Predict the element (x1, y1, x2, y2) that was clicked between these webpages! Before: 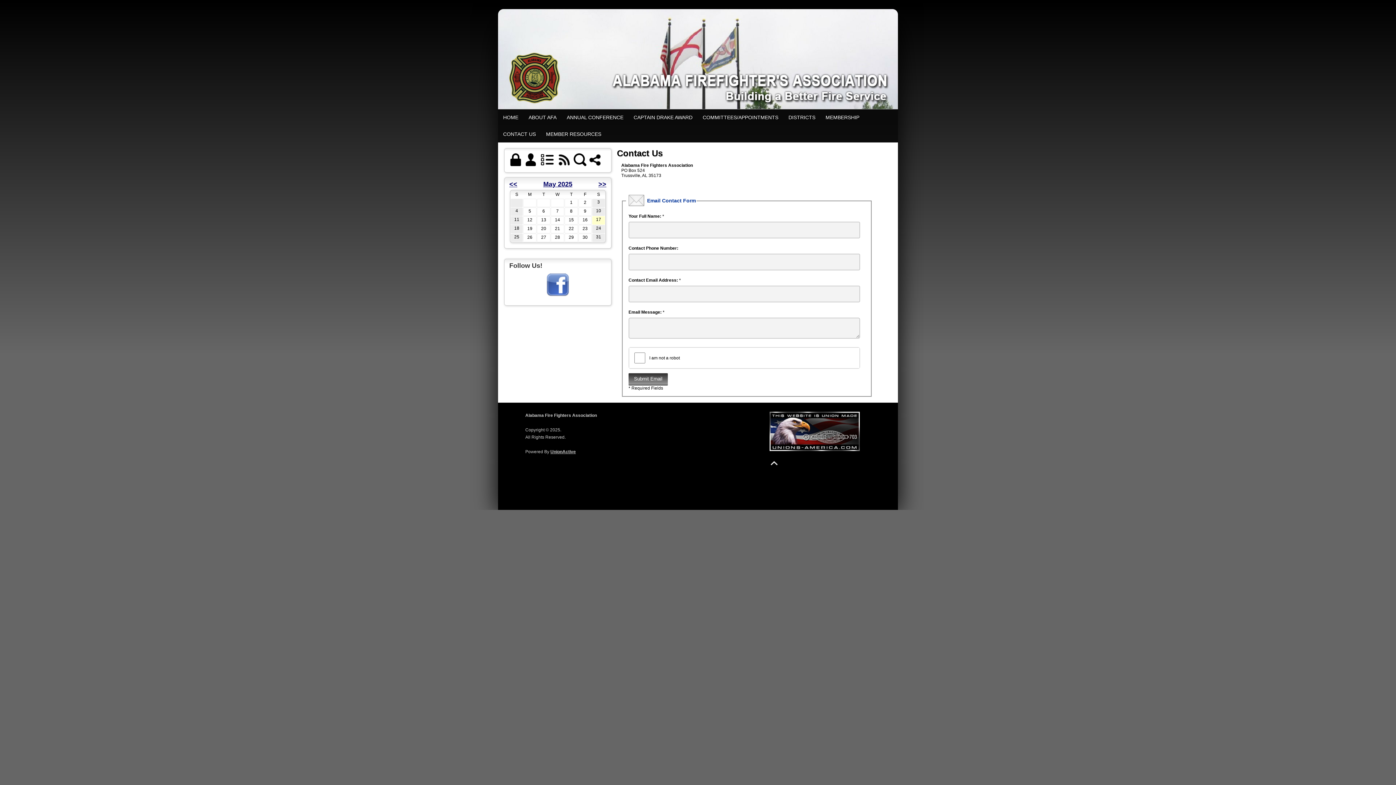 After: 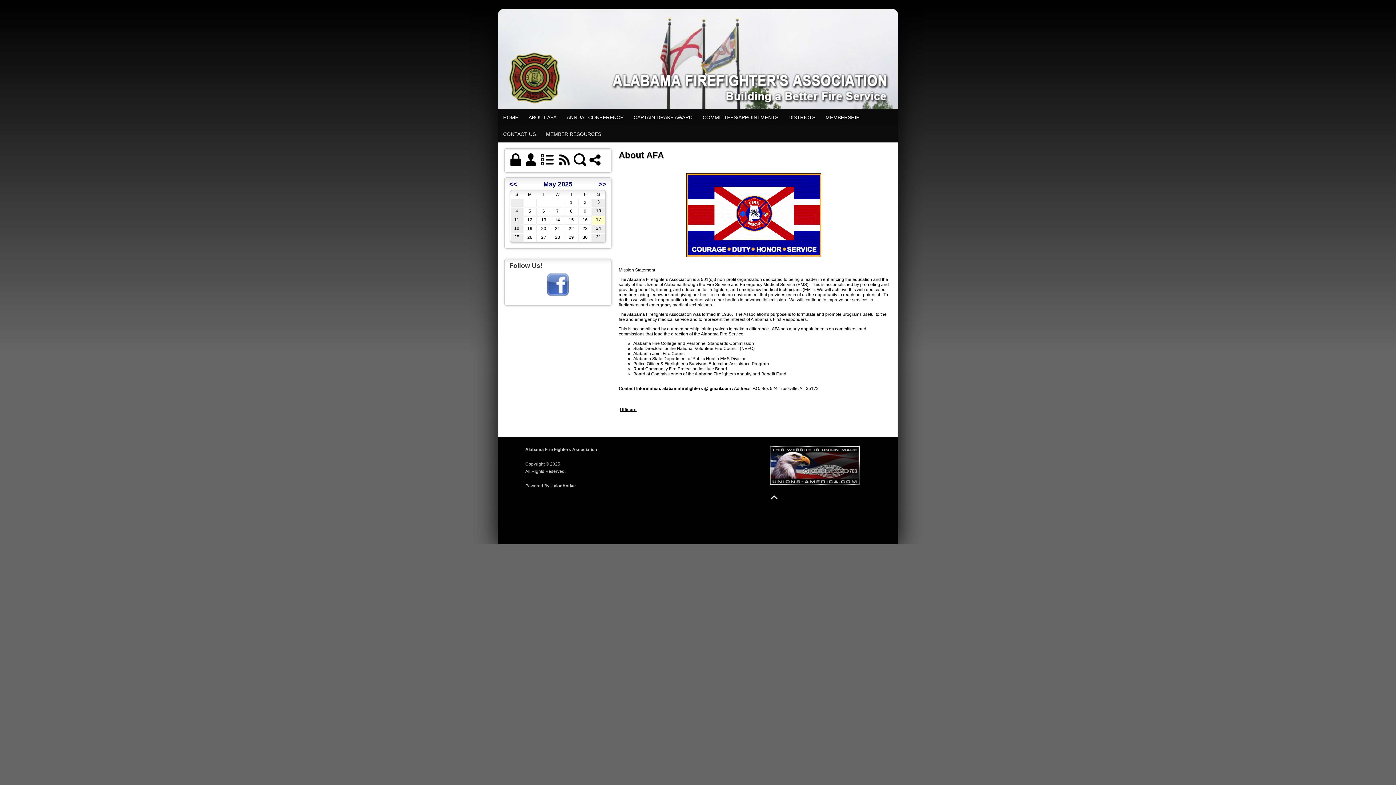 Action: label: ABOUT AFA bbox: (523, 109, 561, 125)